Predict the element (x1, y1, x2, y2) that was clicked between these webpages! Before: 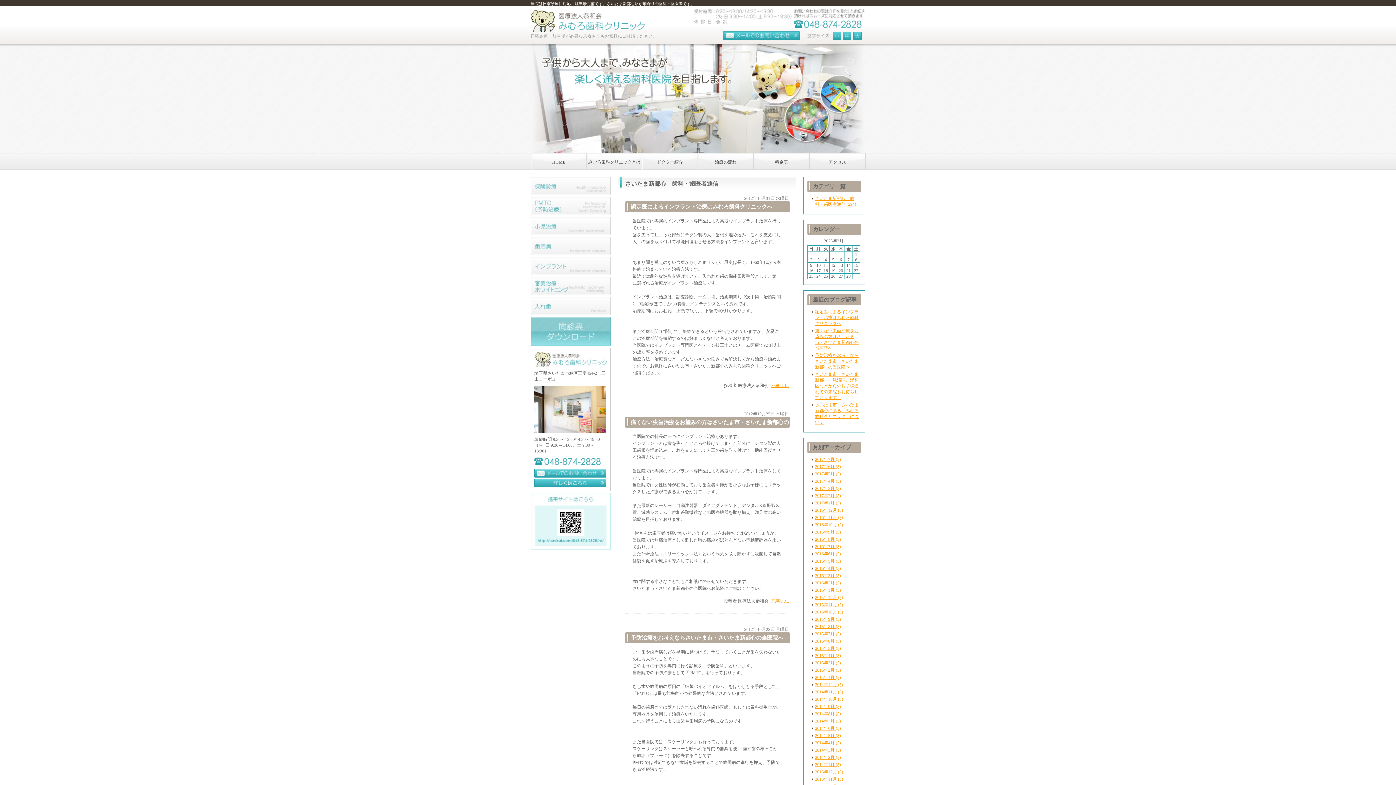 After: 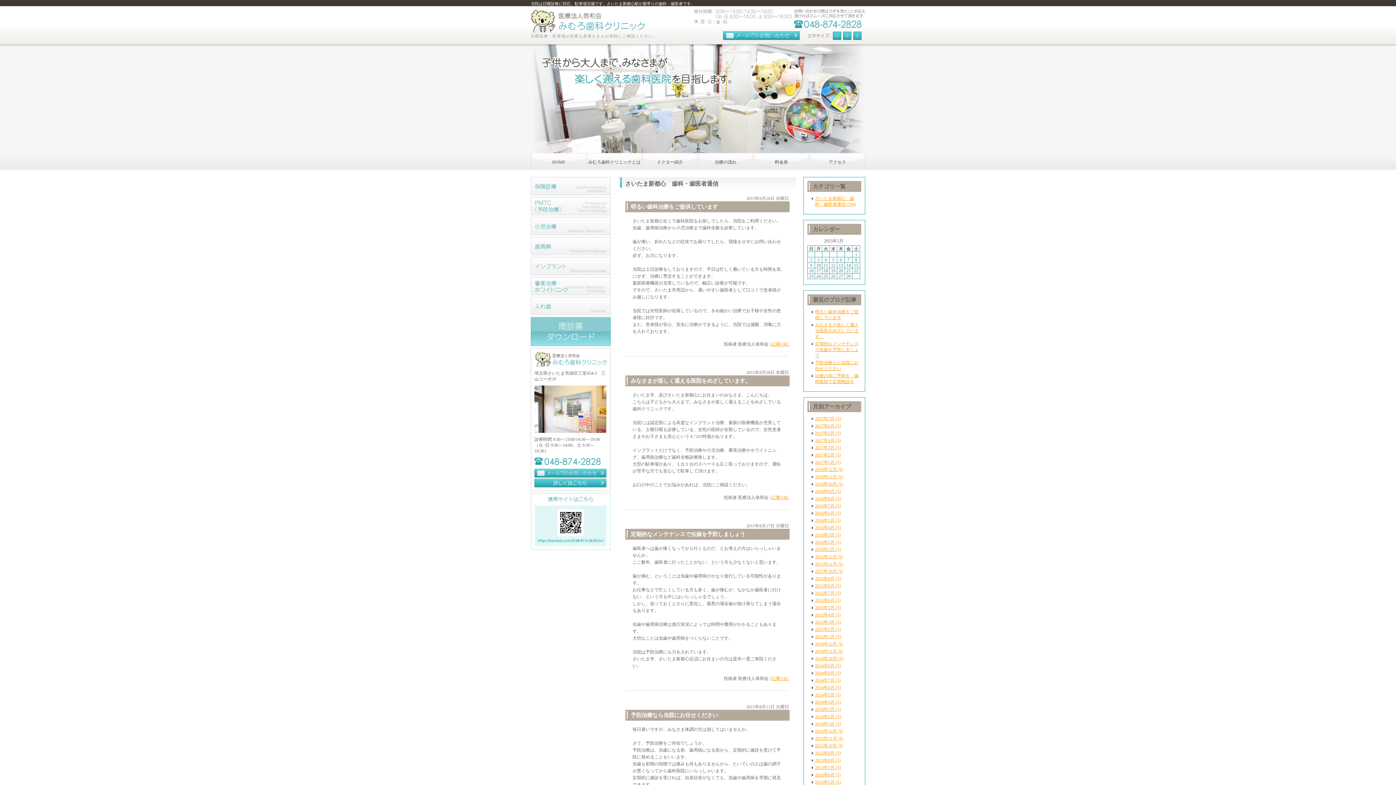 Action: bbox: (815, 624, 841, 629) label: 2015年8月 (5)